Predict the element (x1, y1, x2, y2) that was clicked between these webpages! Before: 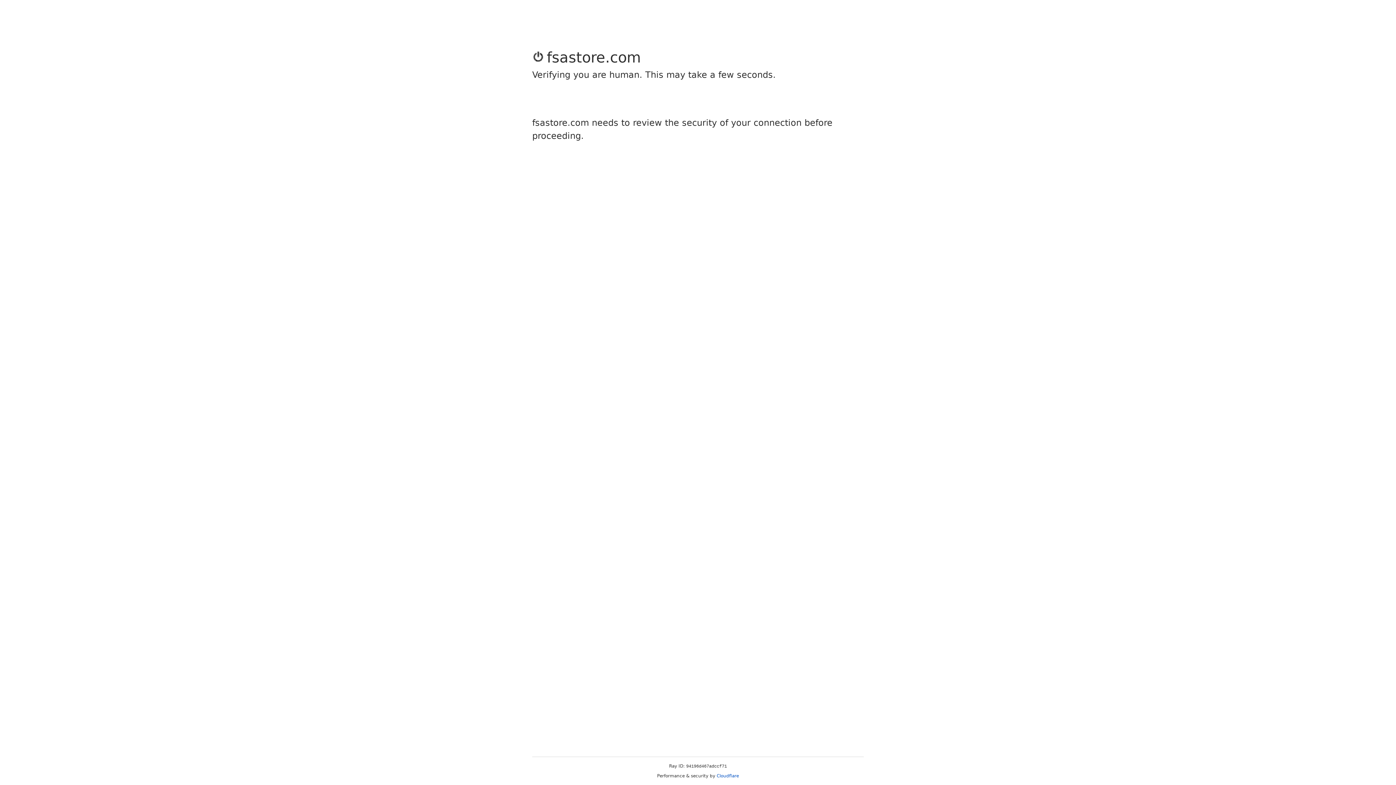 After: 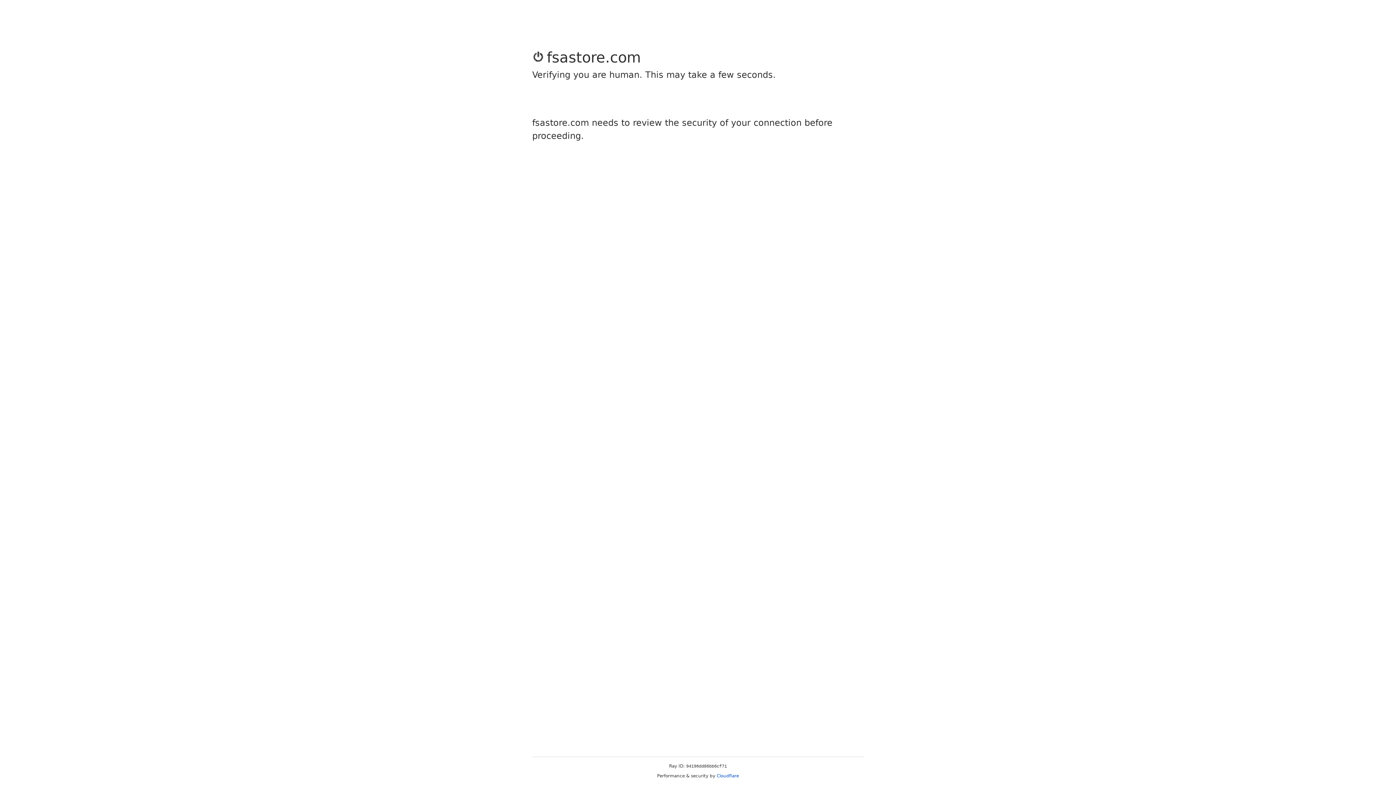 Action: bbox: (716, 773, 739, 778) label: Cloudflare